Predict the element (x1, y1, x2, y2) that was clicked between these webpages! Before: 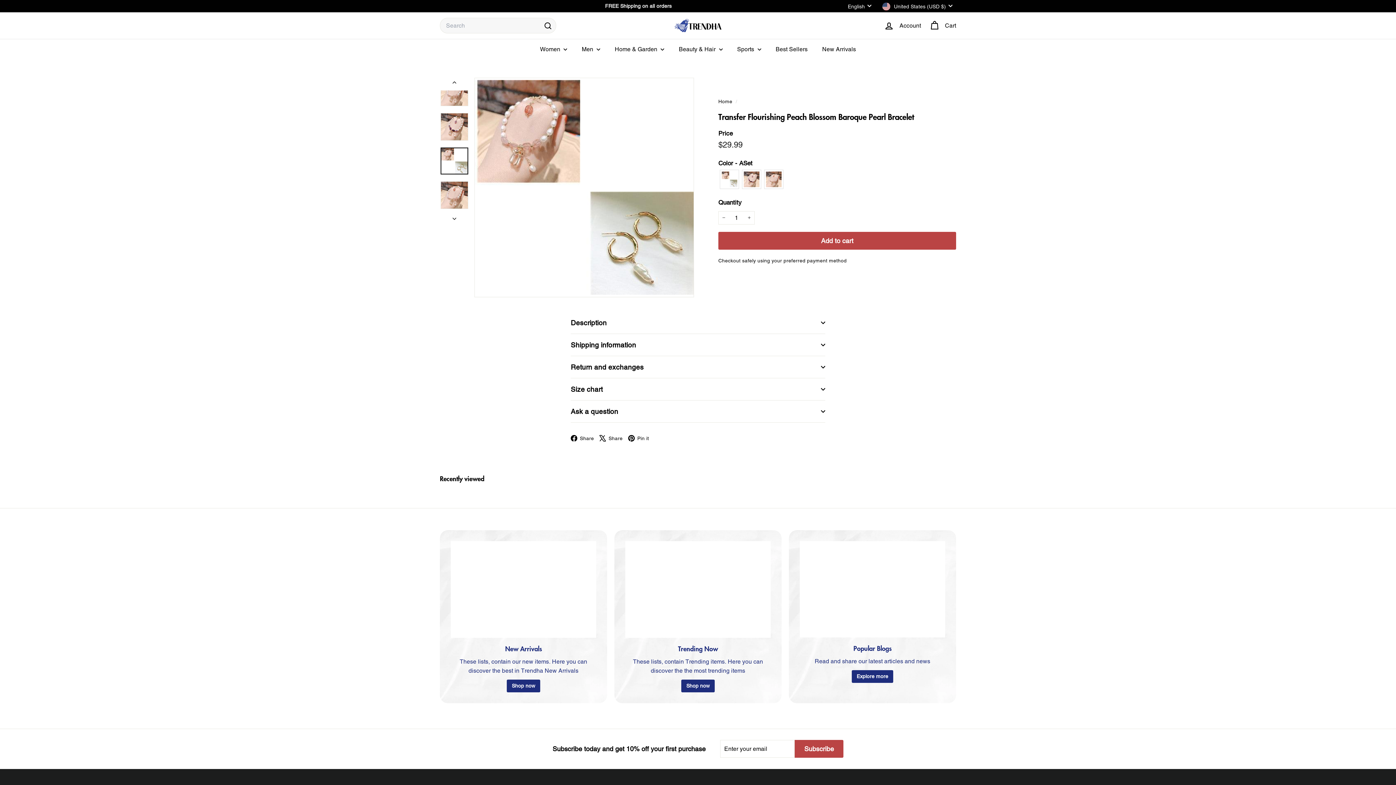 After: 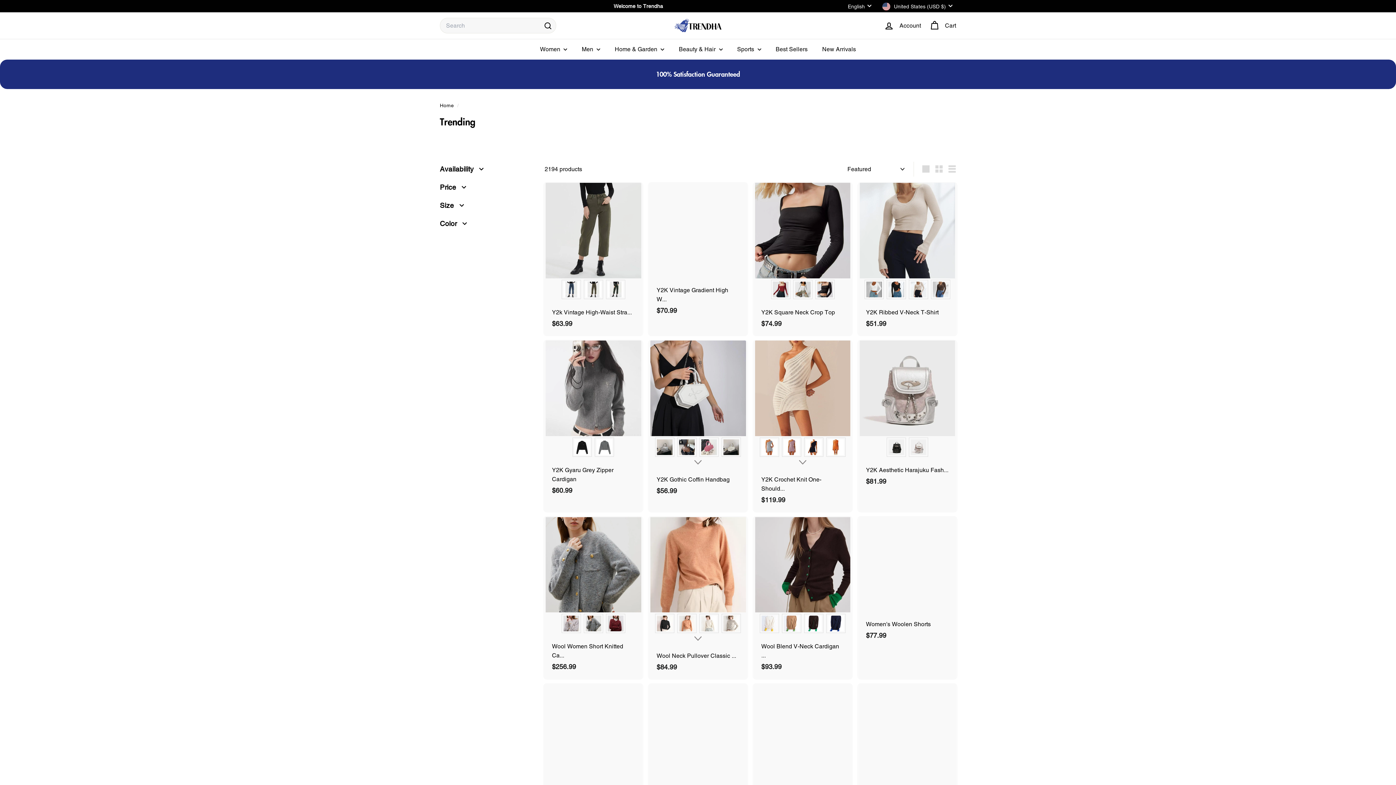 Action: label: Shop now bbox: (681, 680, 714, 692)